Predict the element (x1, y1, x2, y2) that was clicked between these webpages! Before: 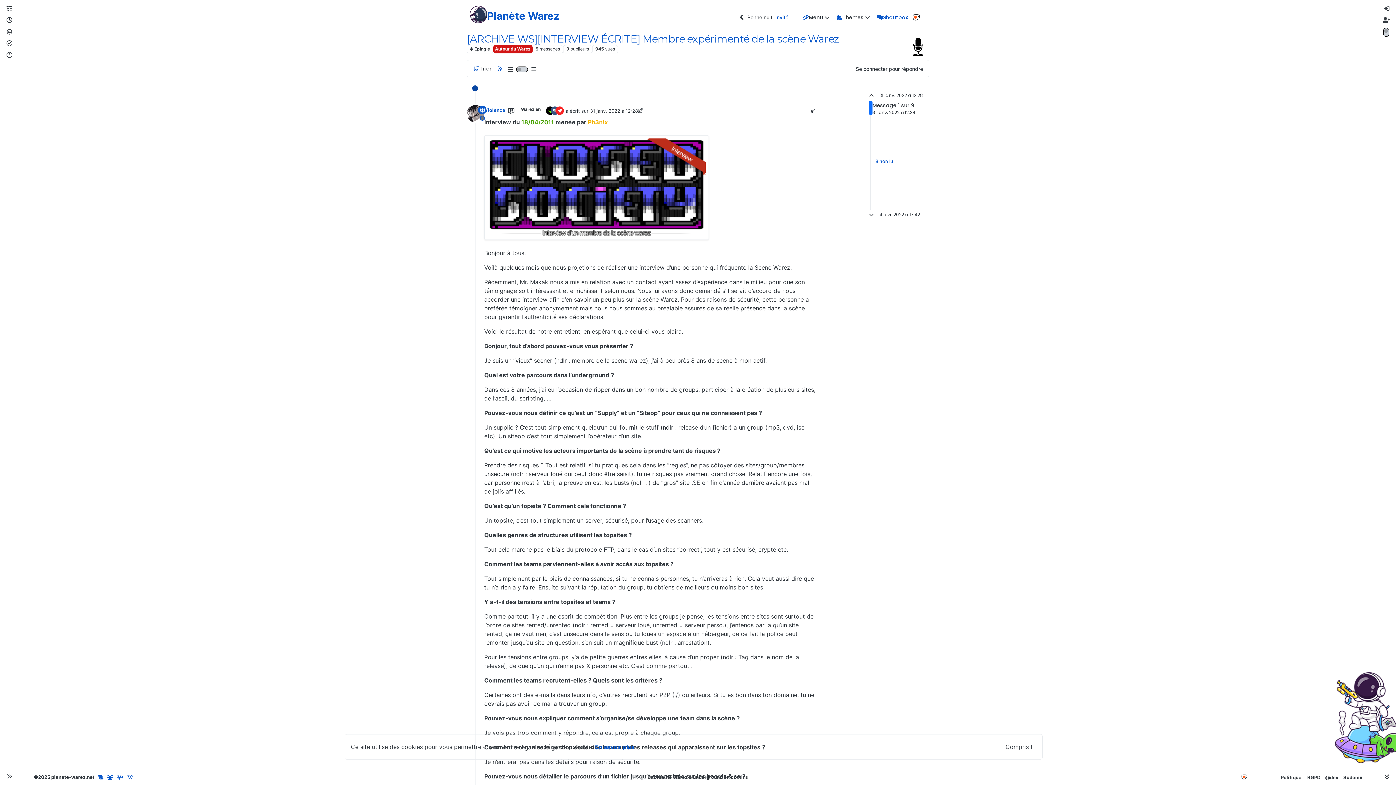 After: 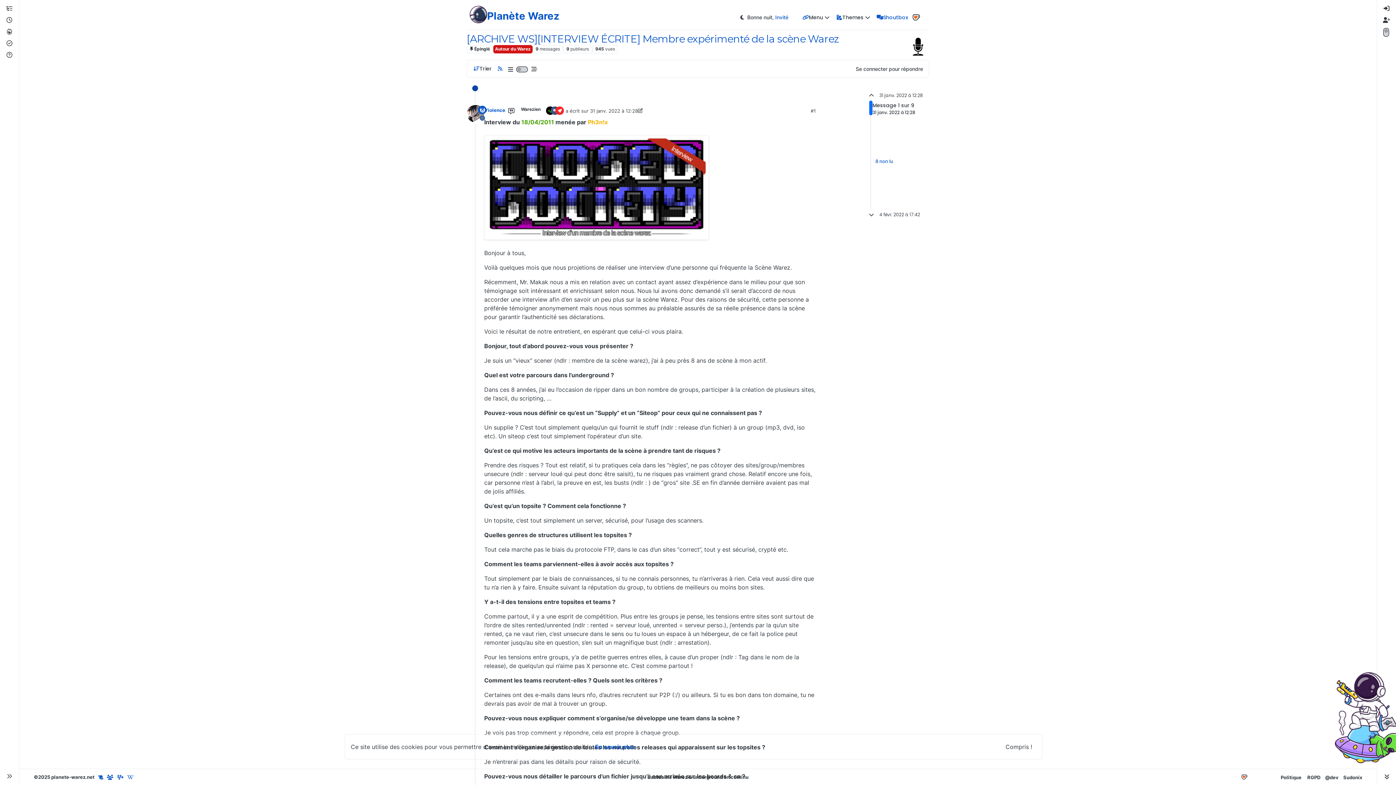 Action: bbox: (1306, 773, 1321, 785) label:  RGPD 